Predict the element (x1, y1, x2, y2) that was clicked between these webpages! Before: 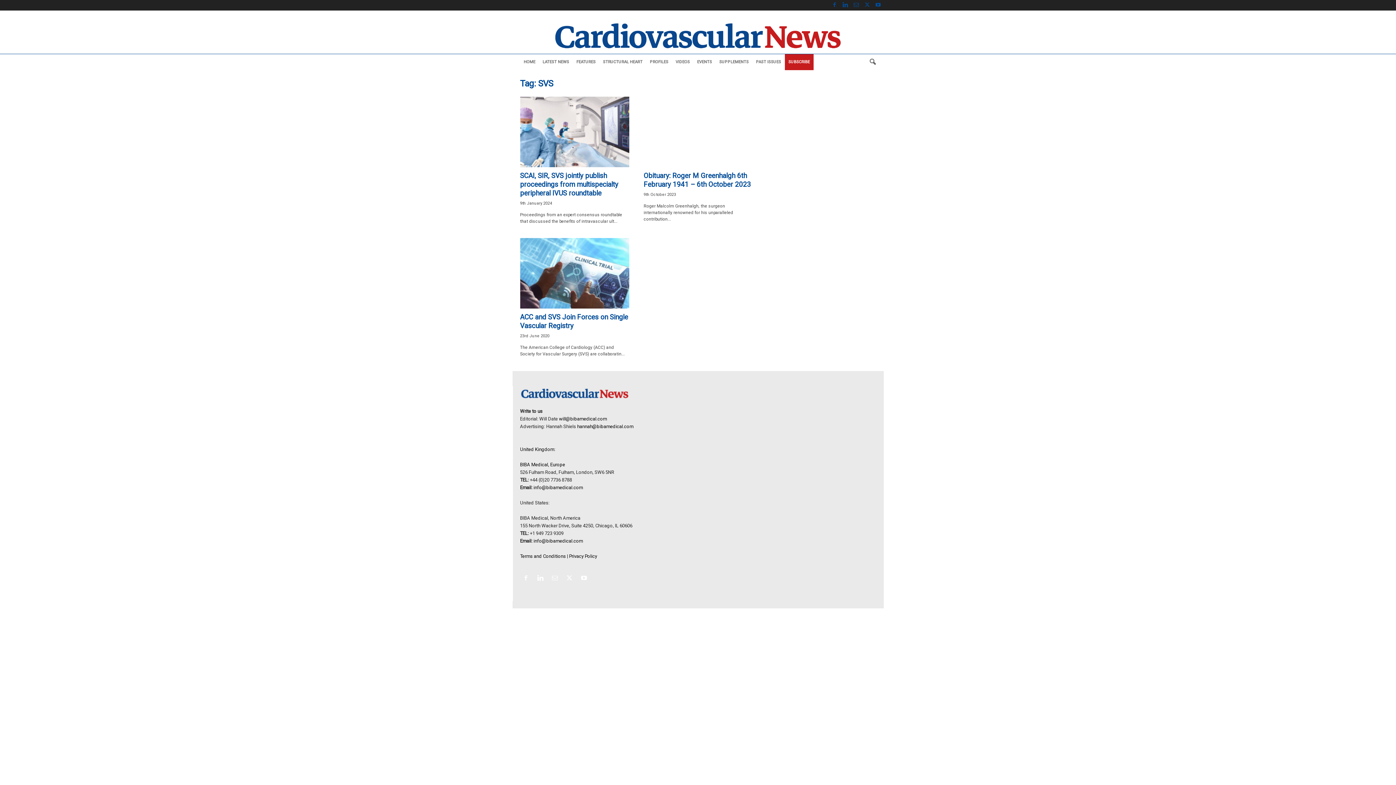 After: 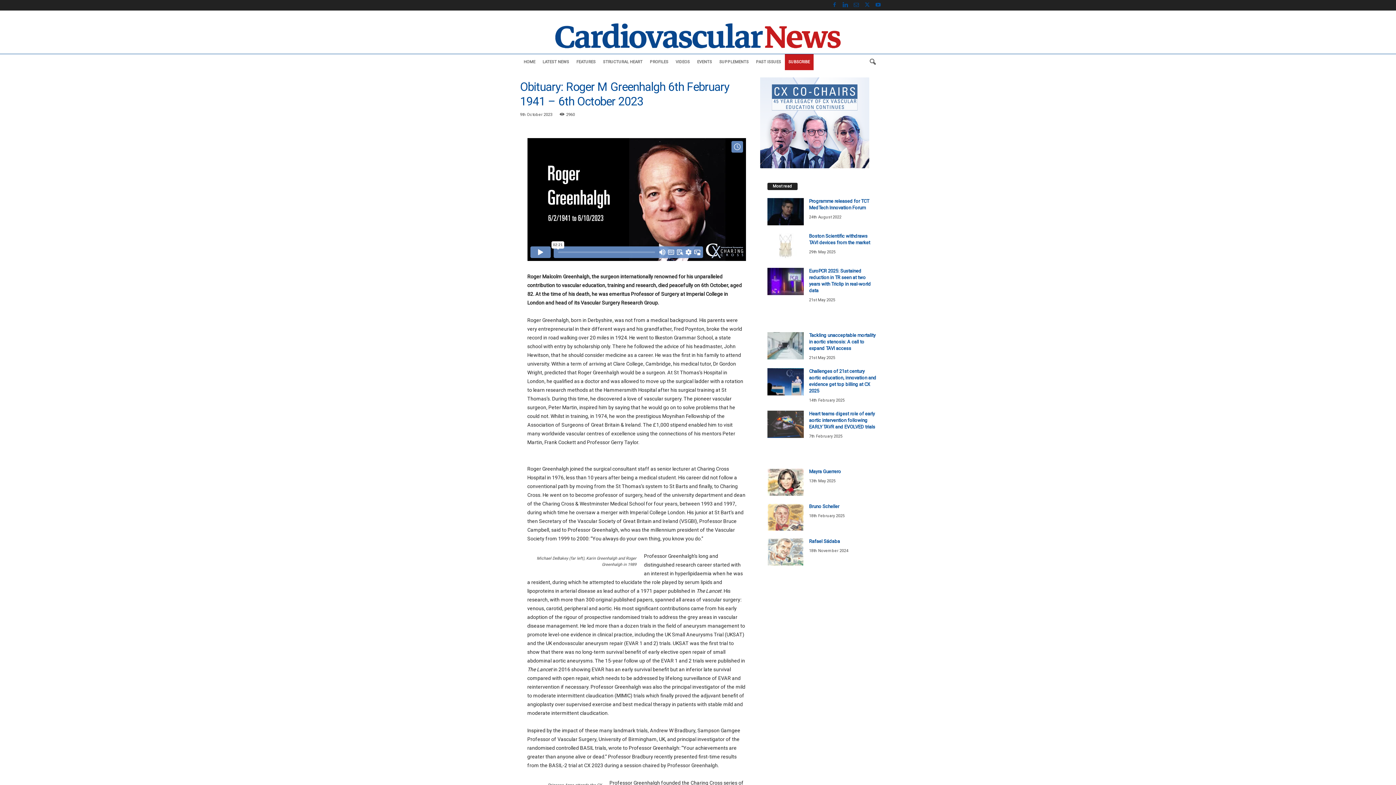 Action: bbox: (643, 171, 751, 188) label: Obituary: Roger M Greenhalgh 6th February 1941 – 6th October 2023